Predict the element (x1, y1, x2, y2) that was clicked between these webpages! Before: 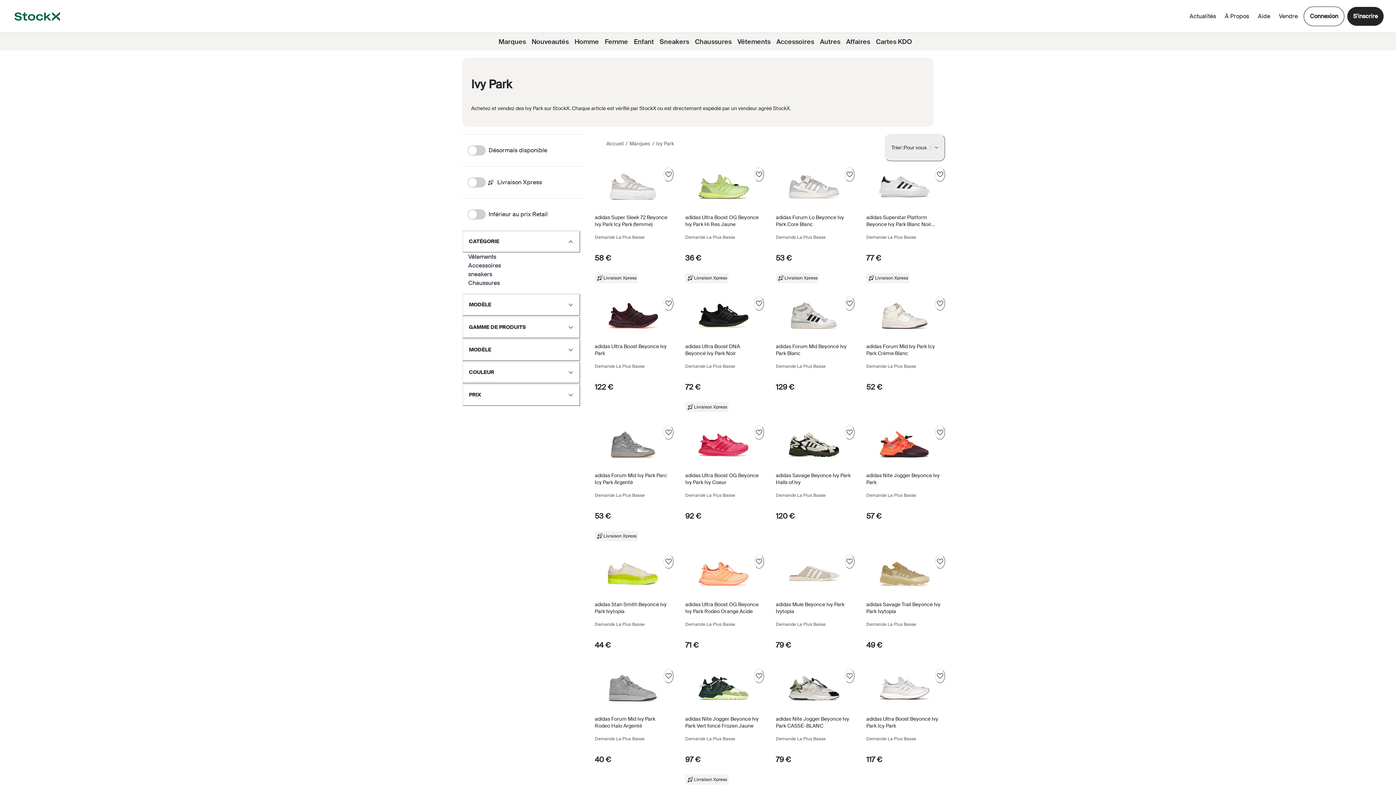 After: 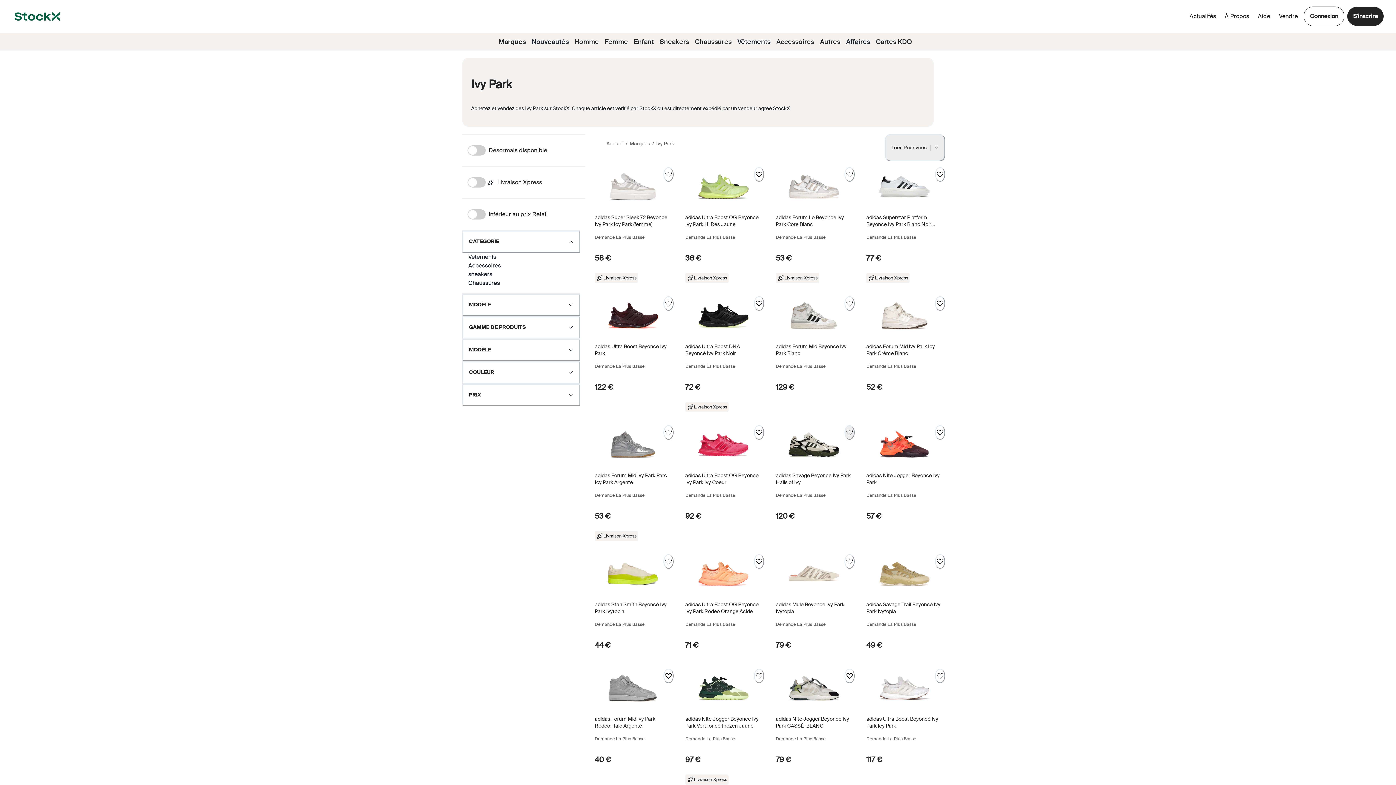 Action: bbox: (844, 425, 854, 439) label: Suivre